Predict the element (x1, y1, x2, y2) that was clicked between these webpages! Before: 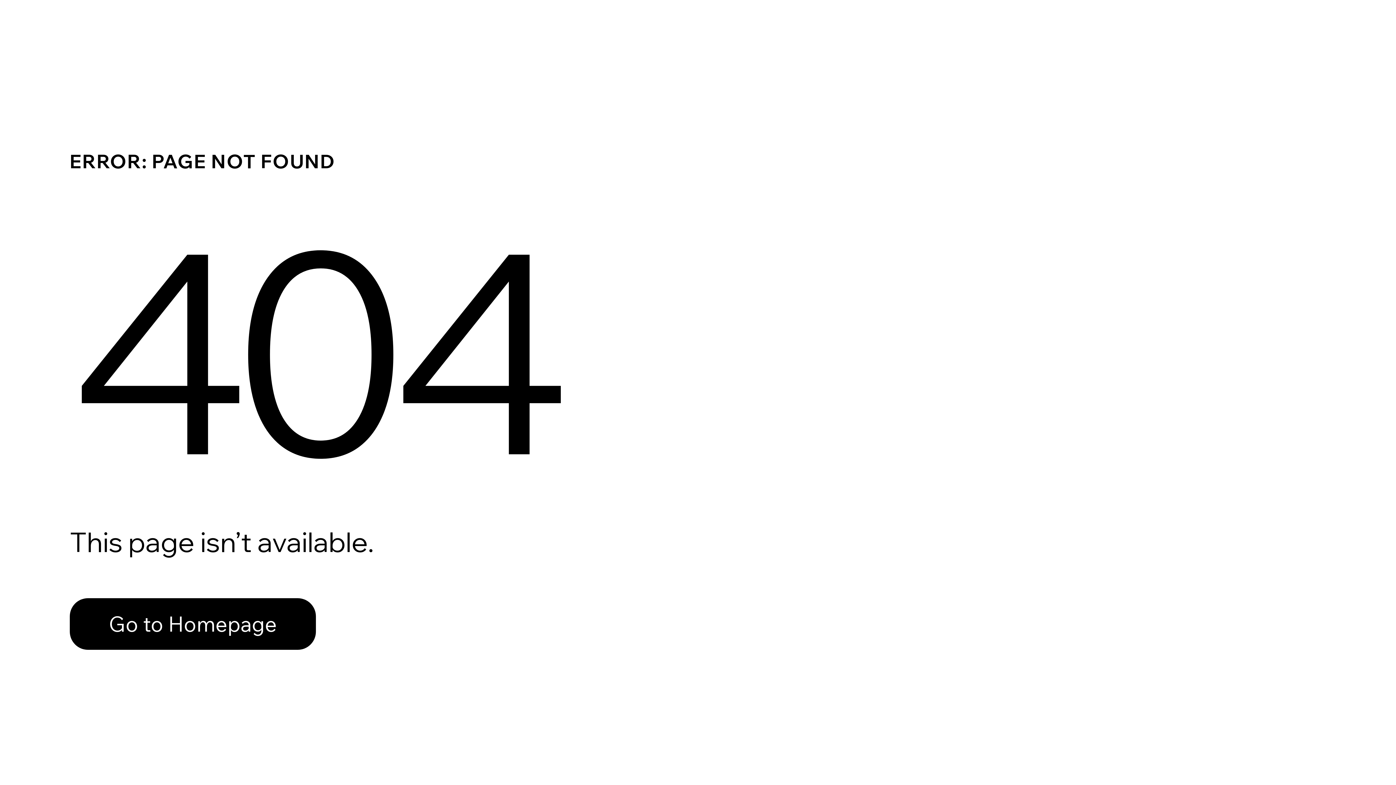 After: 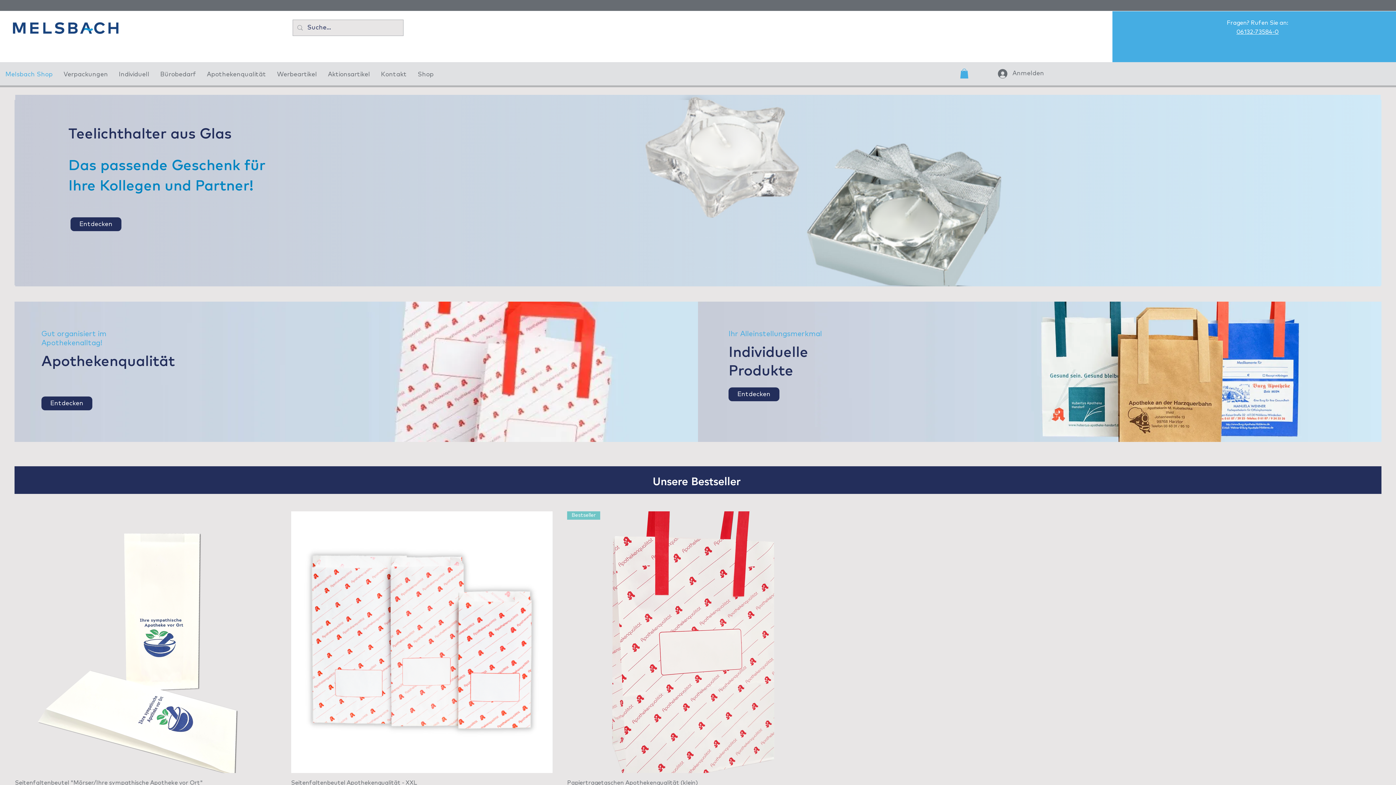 Action: label: Go to Homepage bbox: (69, 582, 768, 659)